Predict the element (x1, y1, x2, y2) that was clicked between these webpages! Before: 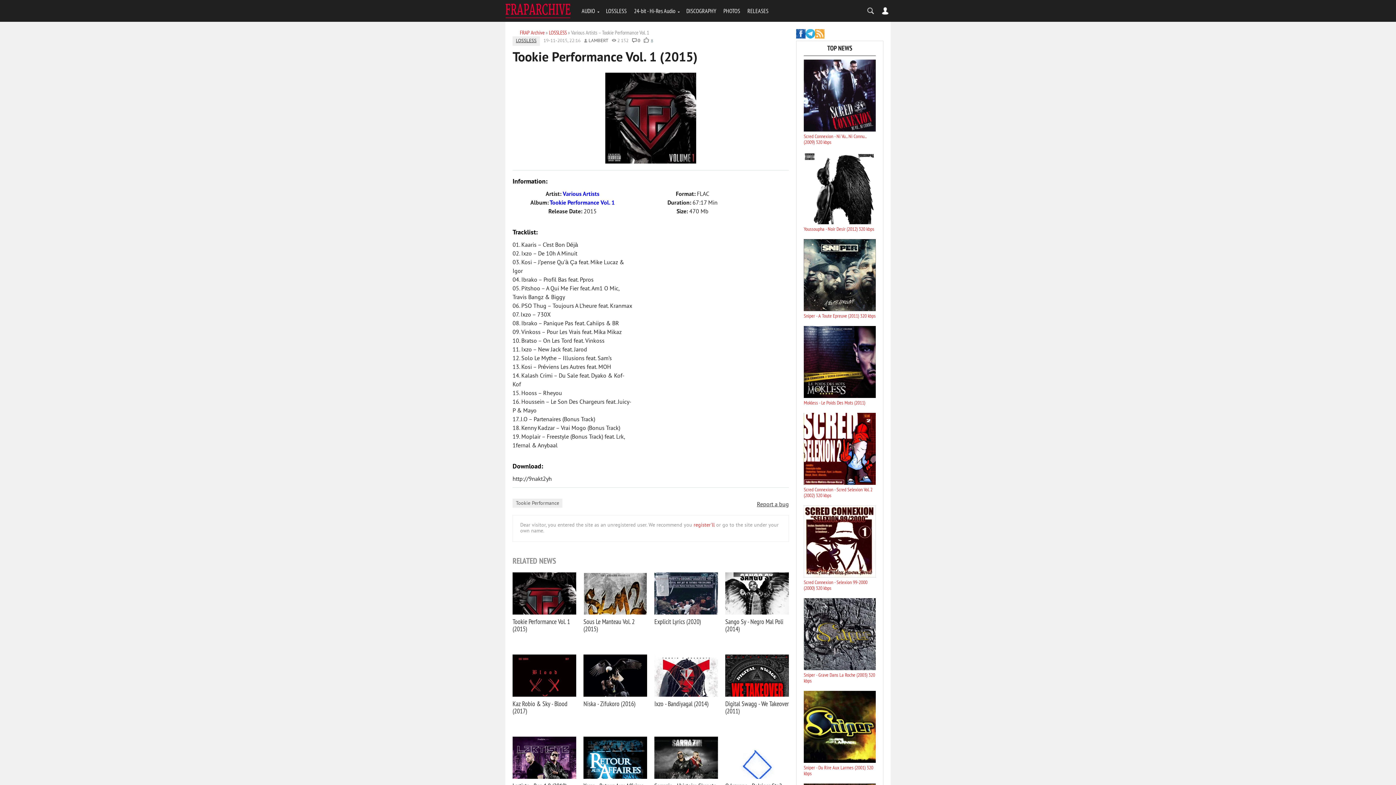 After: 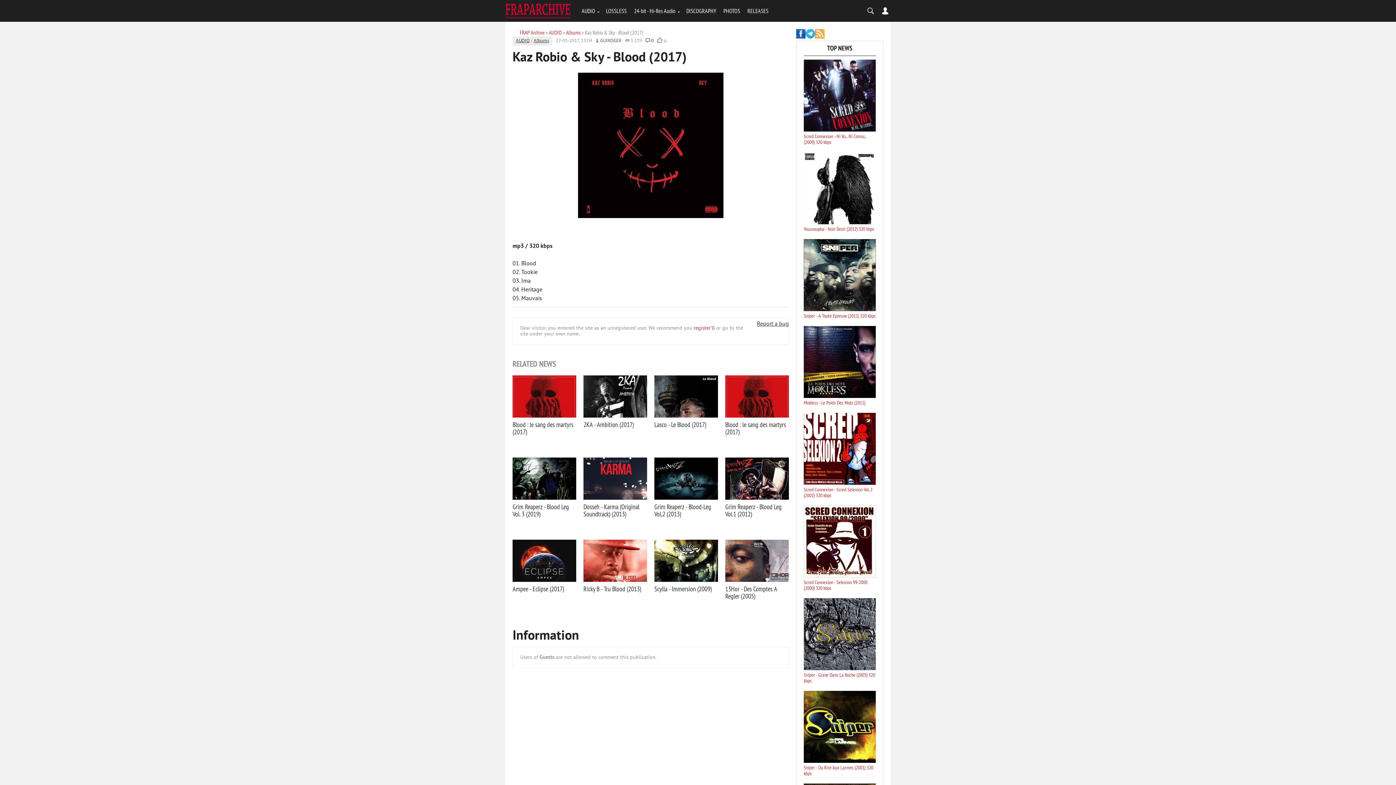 Action: bbox: (512, 654, 576, 697)